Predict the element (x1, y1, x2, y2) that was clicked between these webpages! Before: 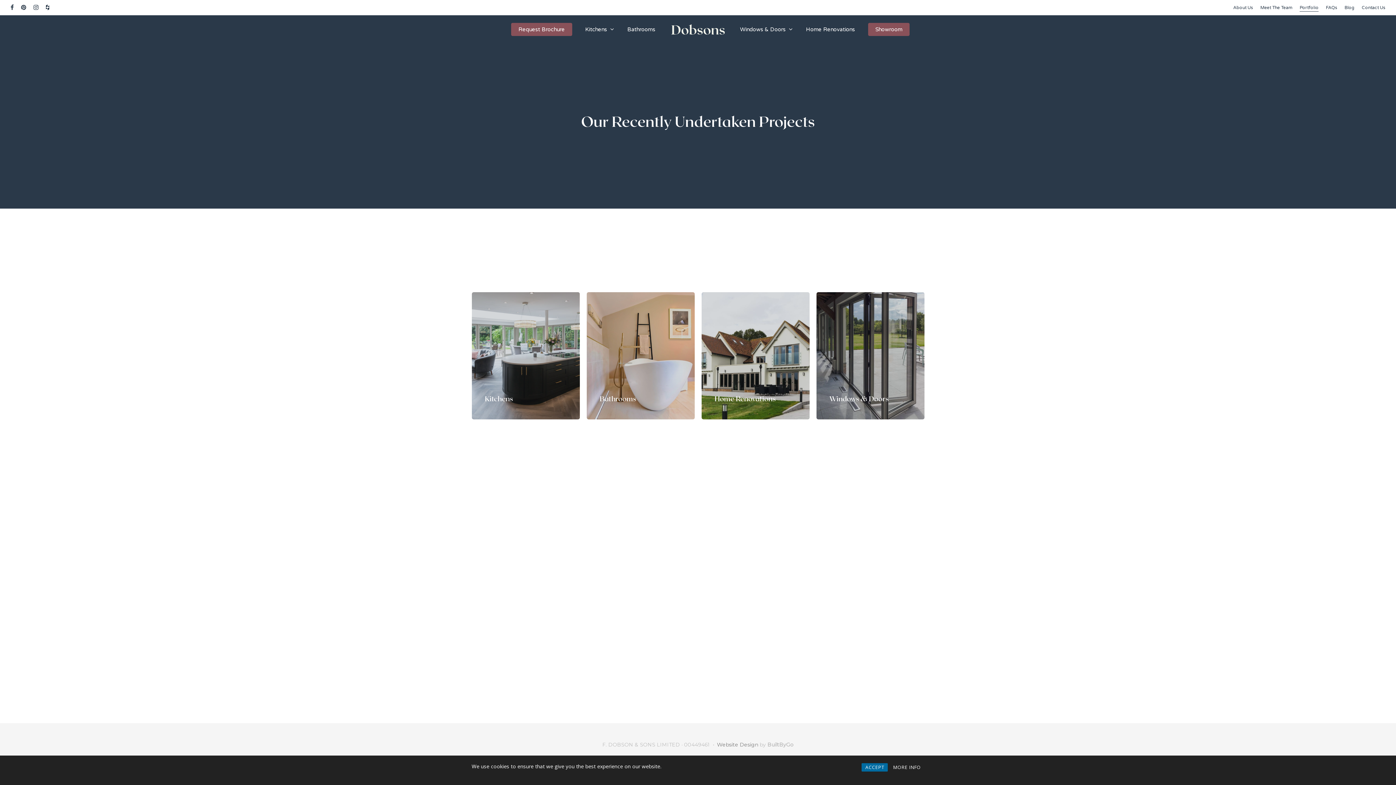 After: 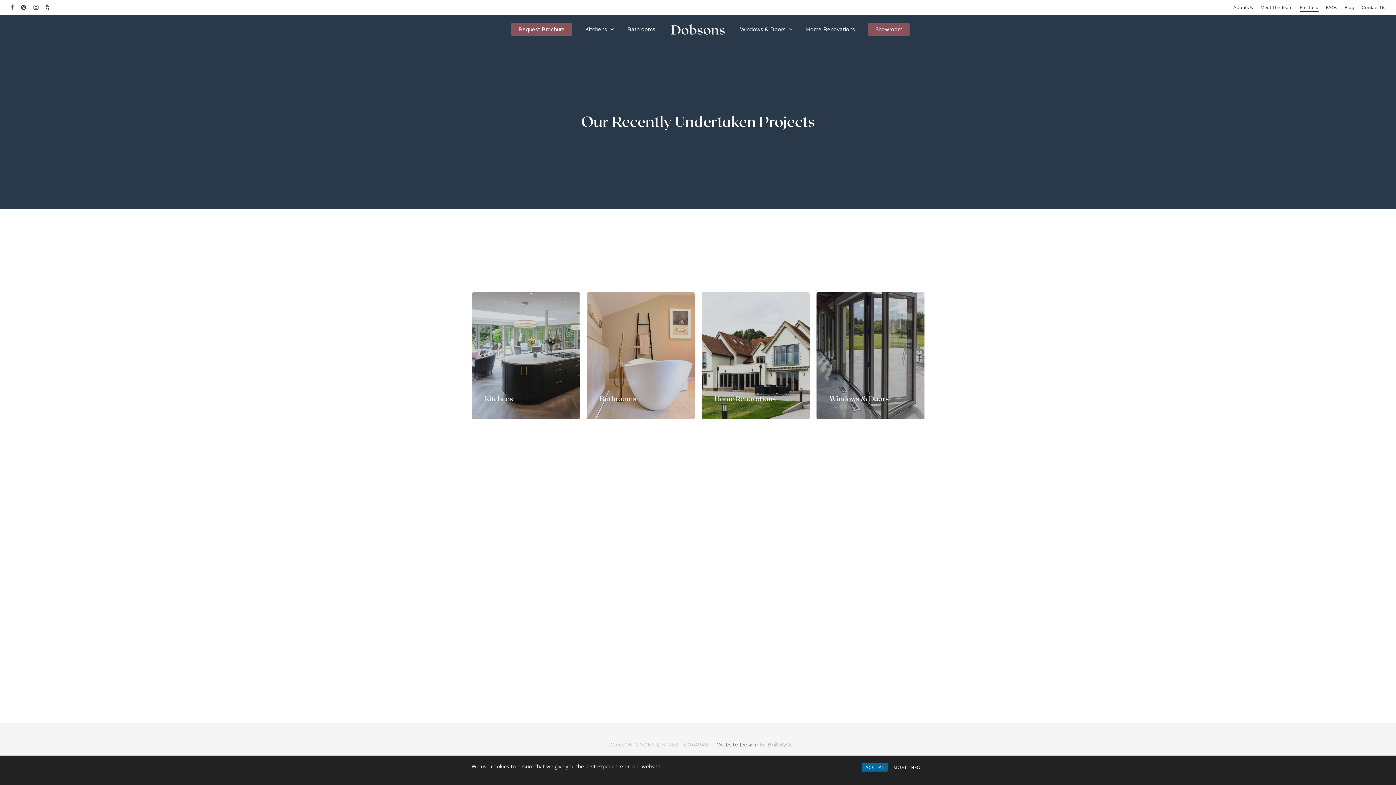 Action: bbox: (45, 2, 49, 12)